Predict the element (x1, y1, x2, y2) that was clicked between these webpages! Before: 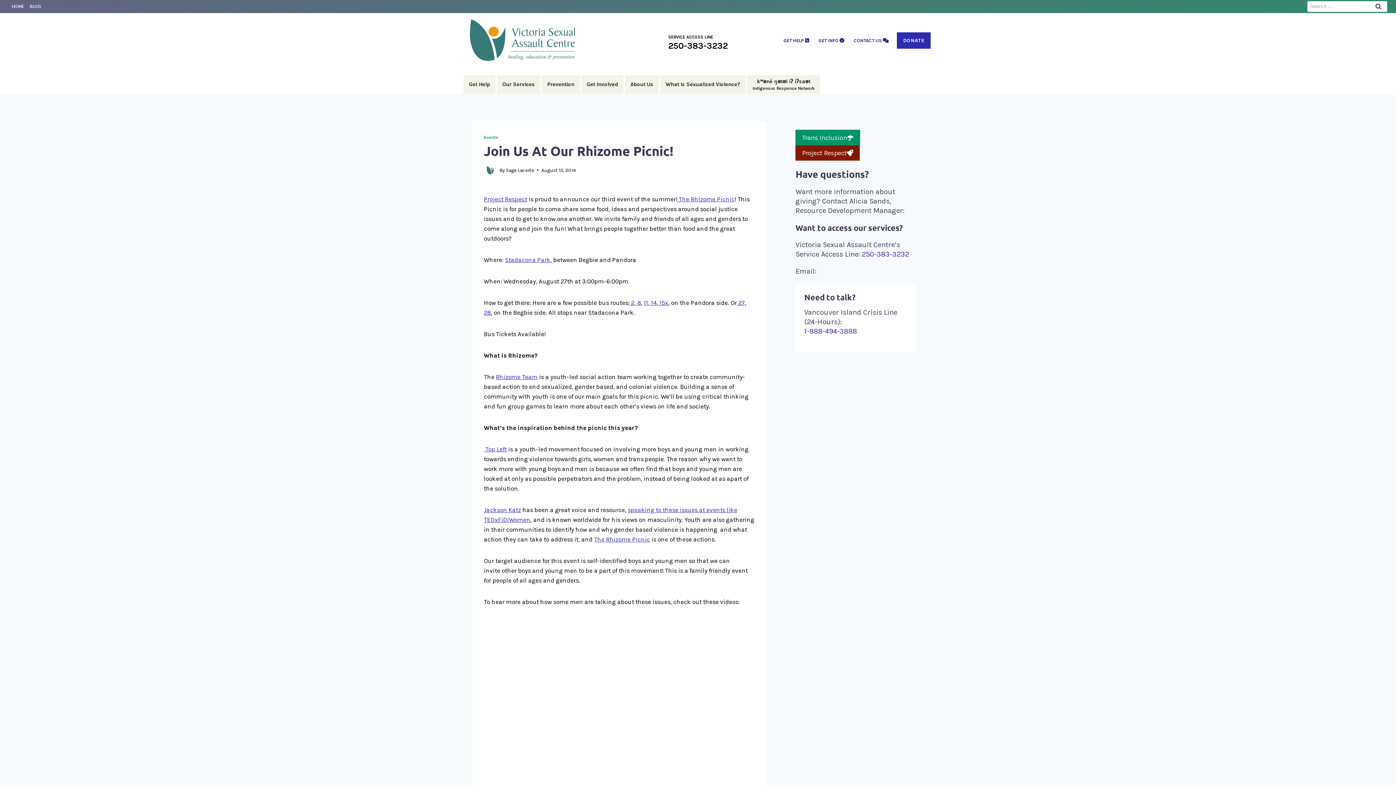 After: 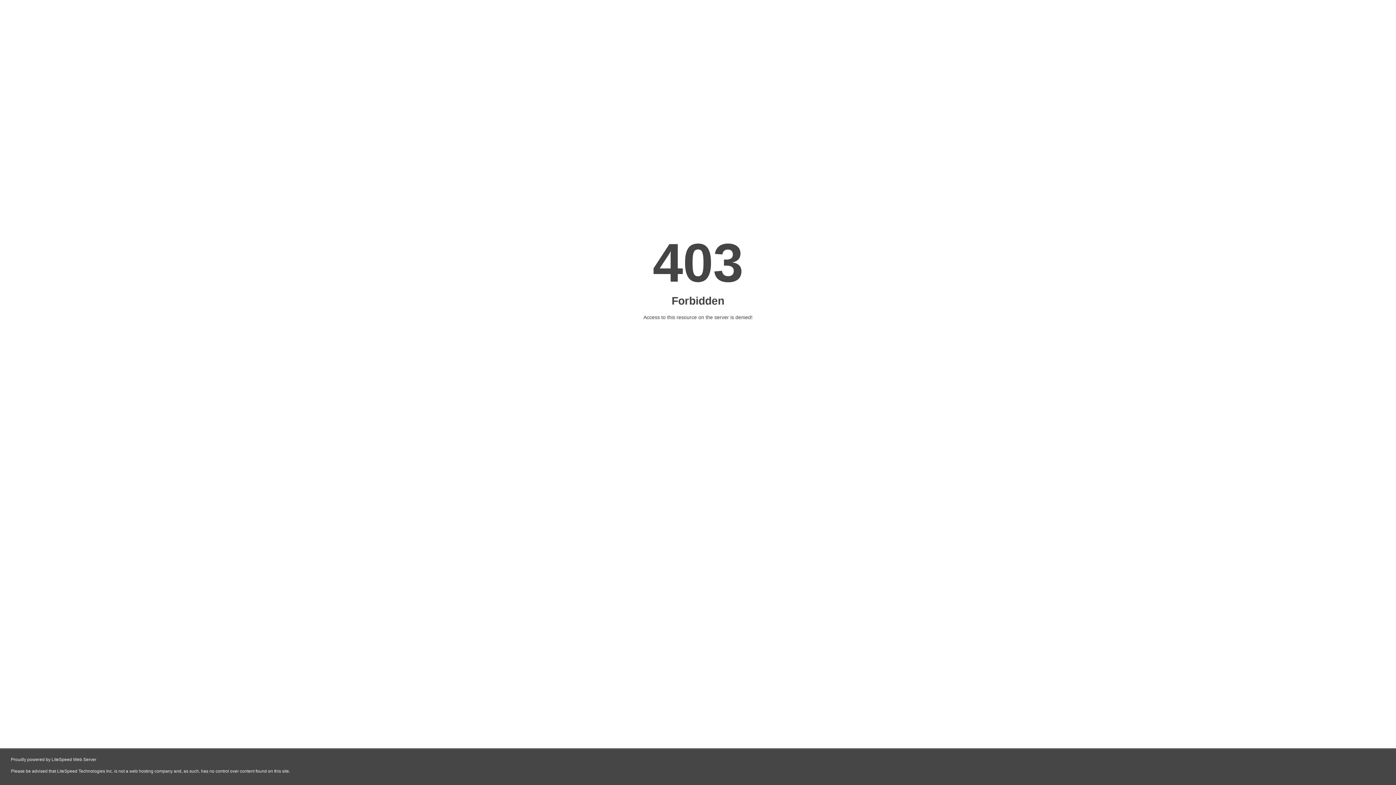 Action: label:  14 bbox: (649, 299, 656, 306)